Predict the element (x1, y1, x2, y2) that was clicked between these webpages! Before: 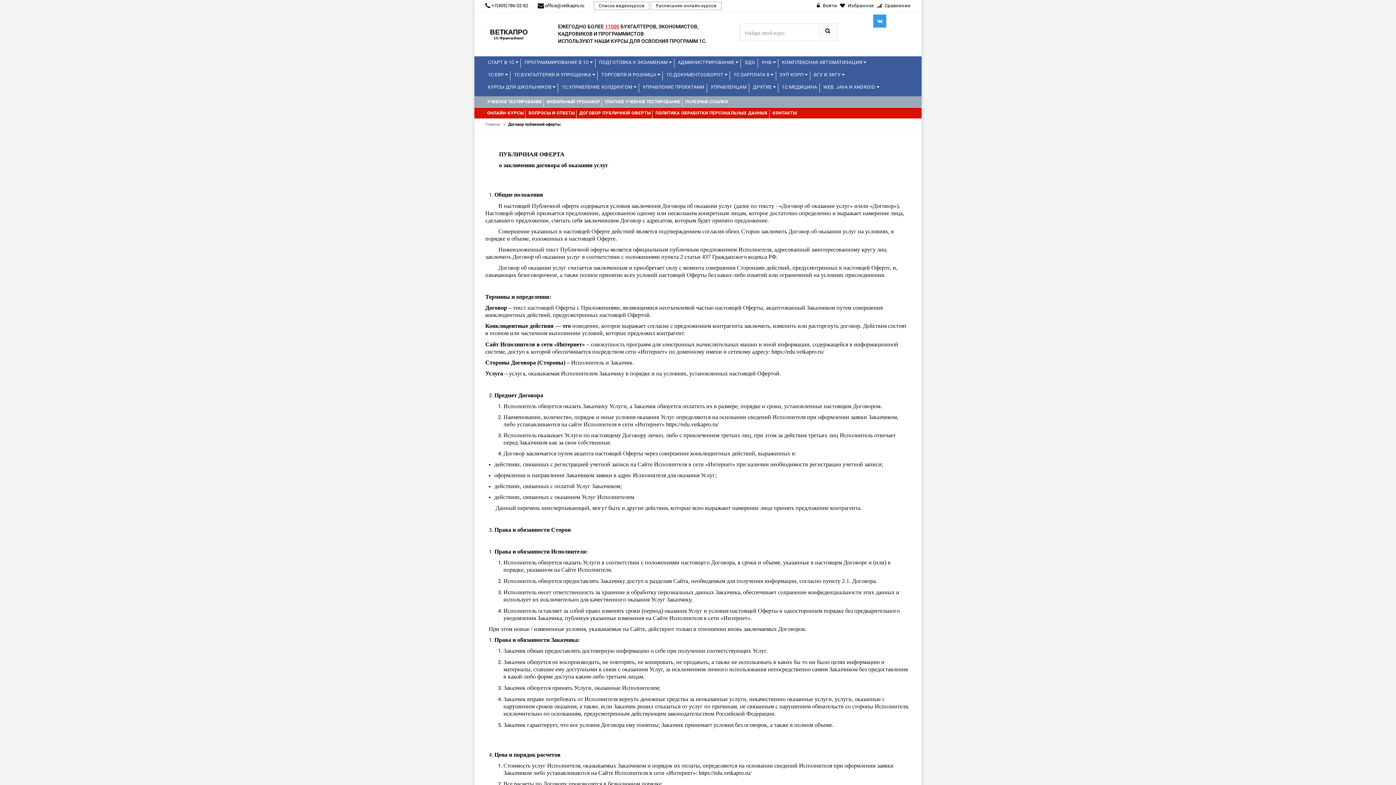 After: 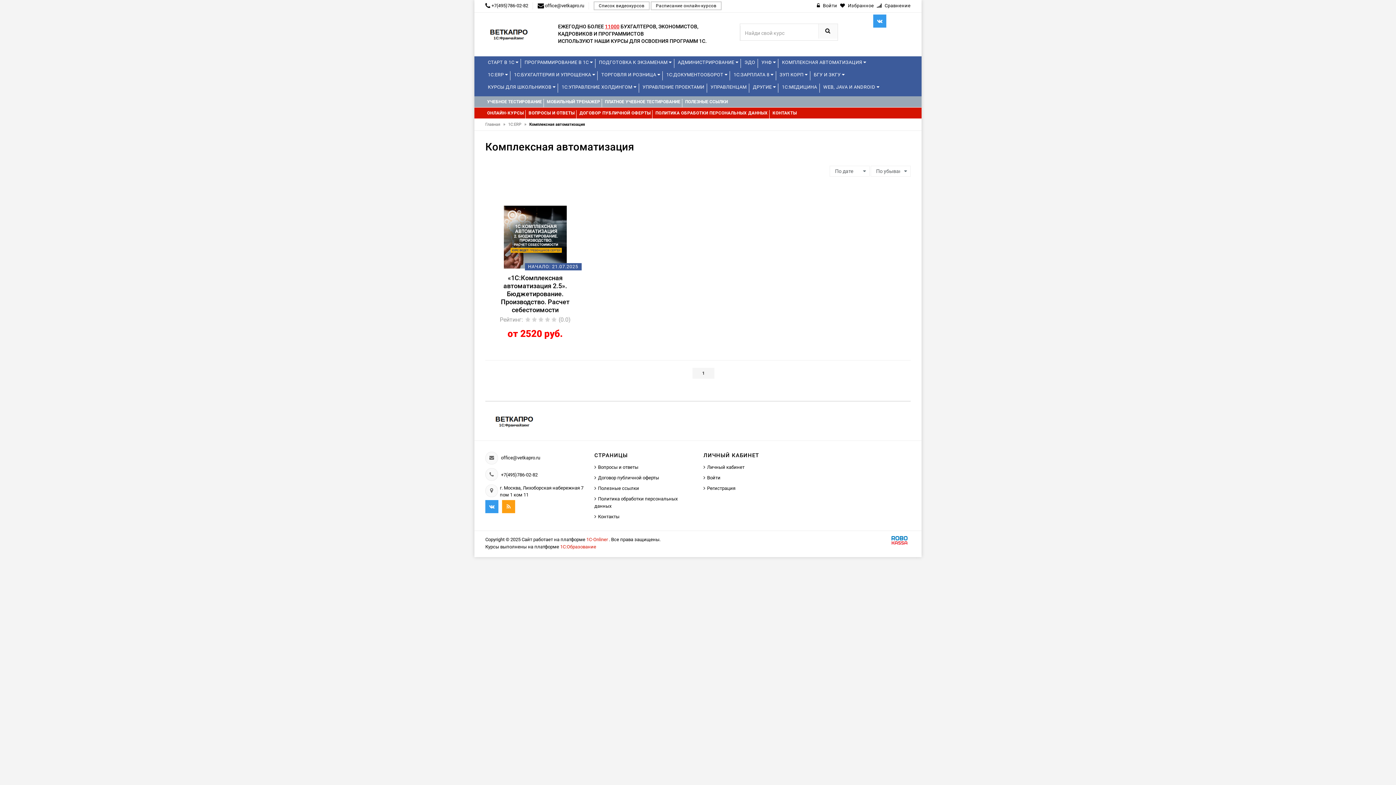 Action: bbox: (779, 56, 868, 68) label: КОМПЛЕКСНАЯ АВТОМАТИЗАЦИЯ 